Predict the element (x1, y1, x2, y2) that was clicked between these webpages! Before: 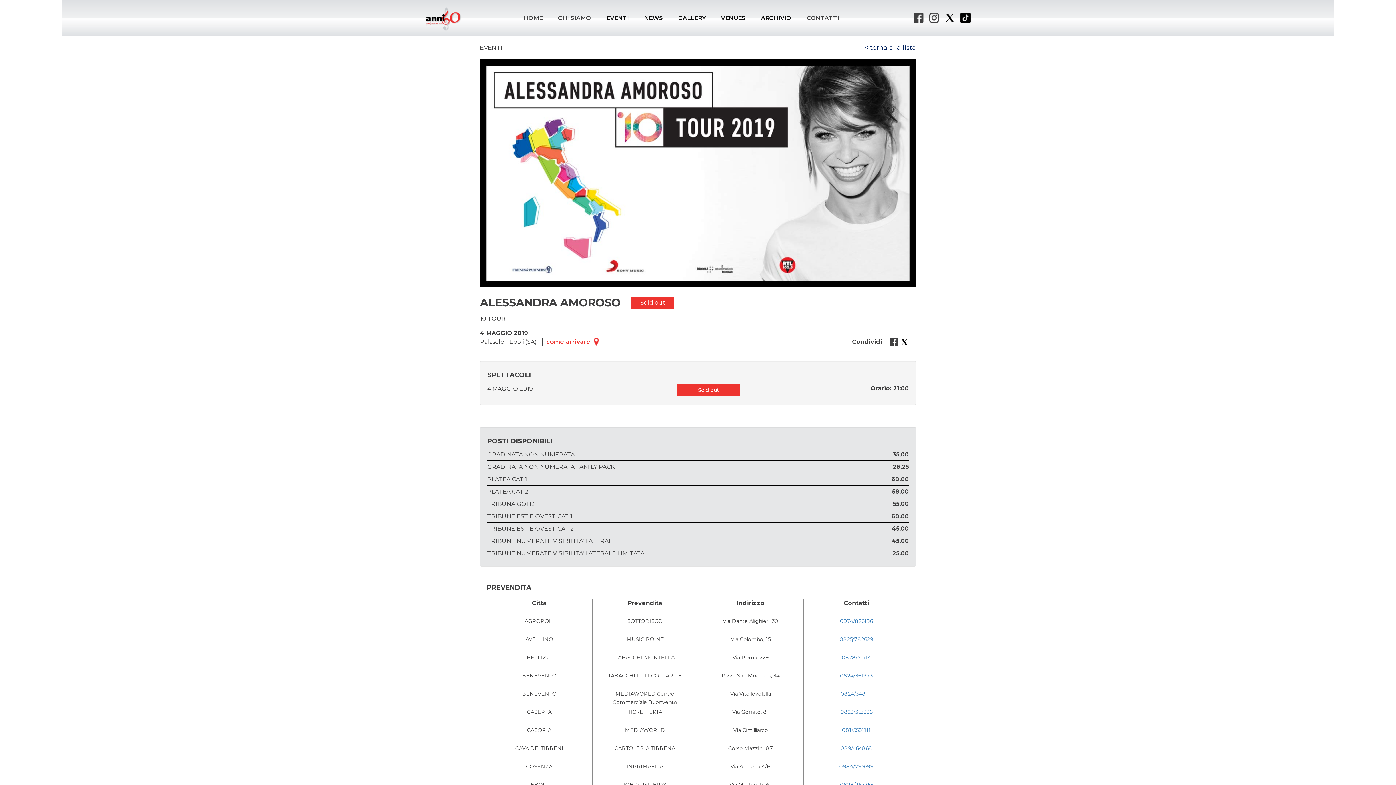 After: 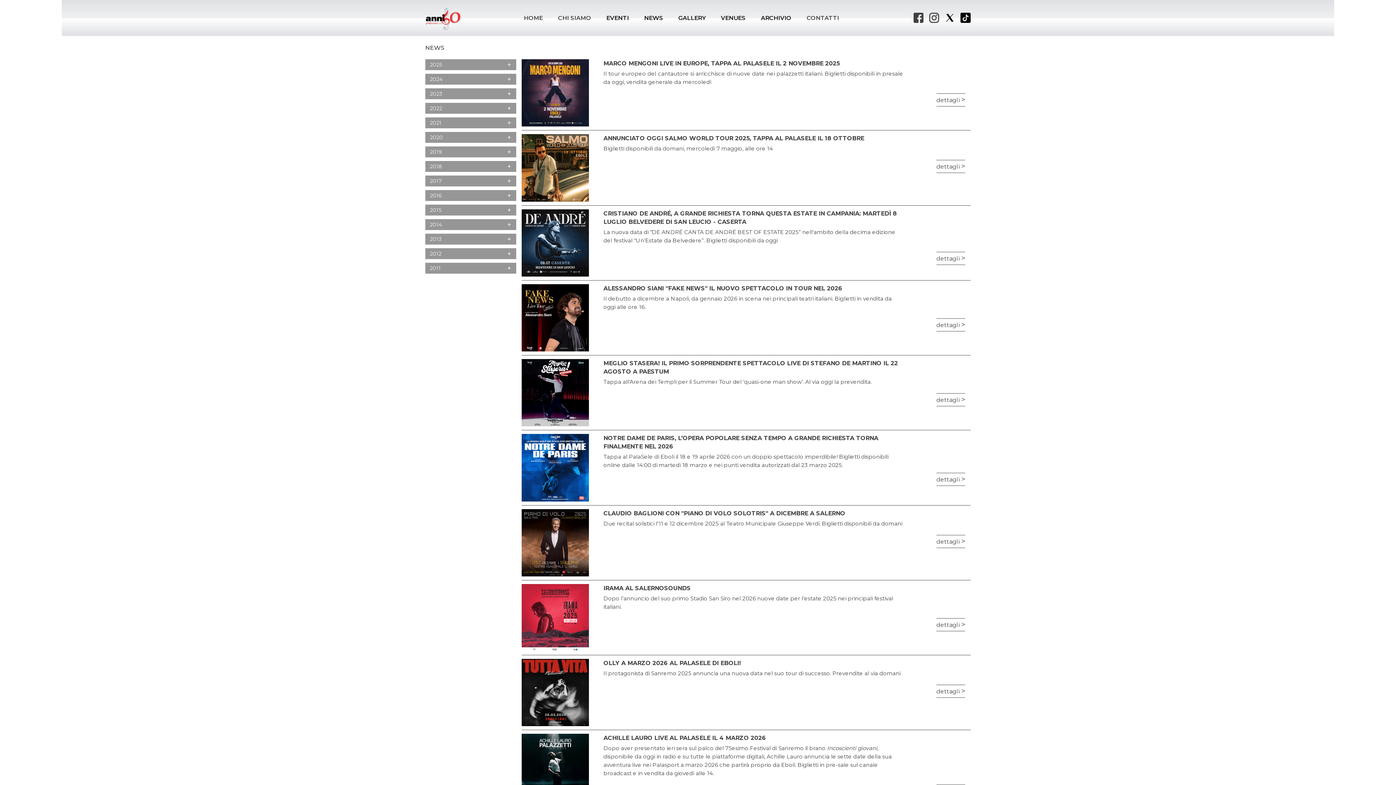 Action: label: NEWS bbox: (638, 14, 668, 25)